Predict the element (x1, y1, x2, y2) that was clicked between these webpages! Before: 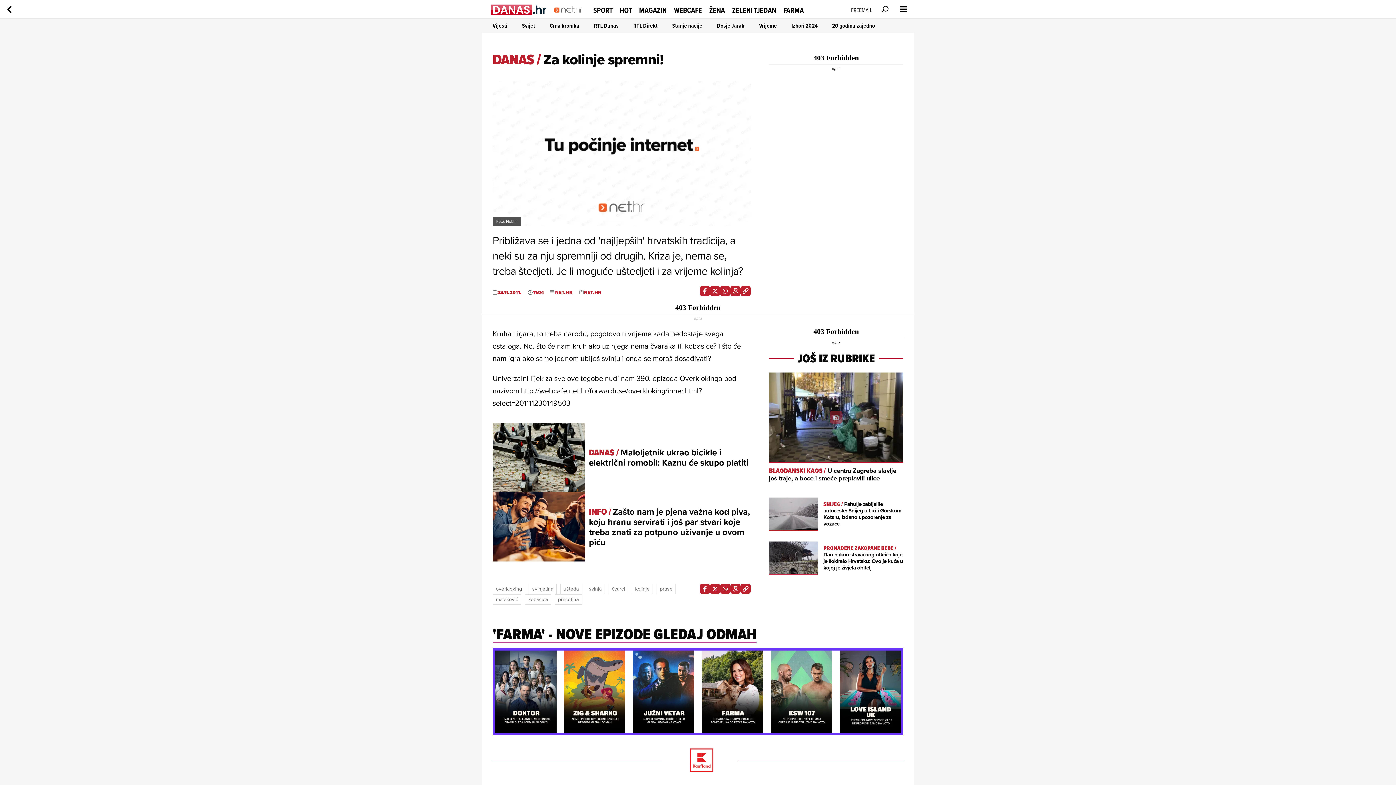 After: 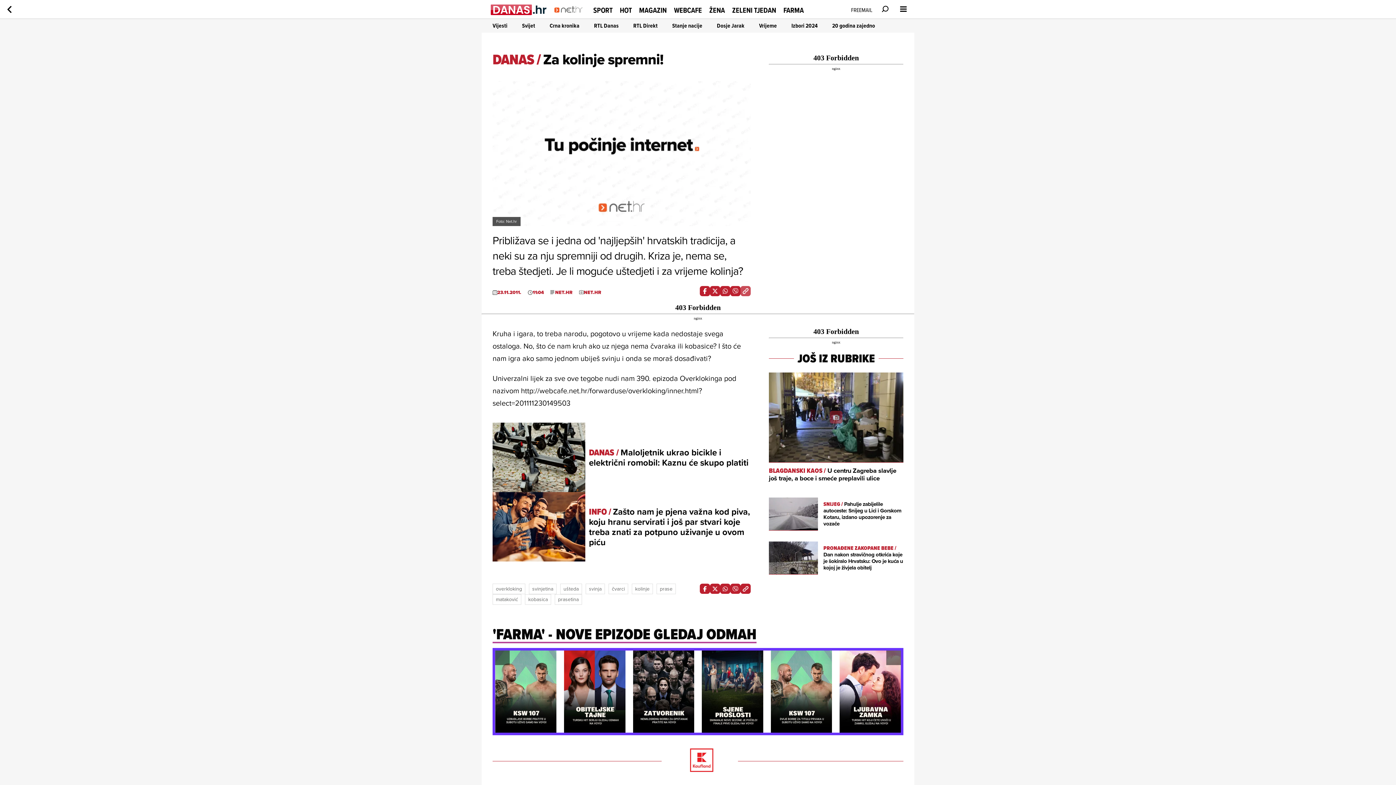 Action: bbox: (740, 286, 750, 296)